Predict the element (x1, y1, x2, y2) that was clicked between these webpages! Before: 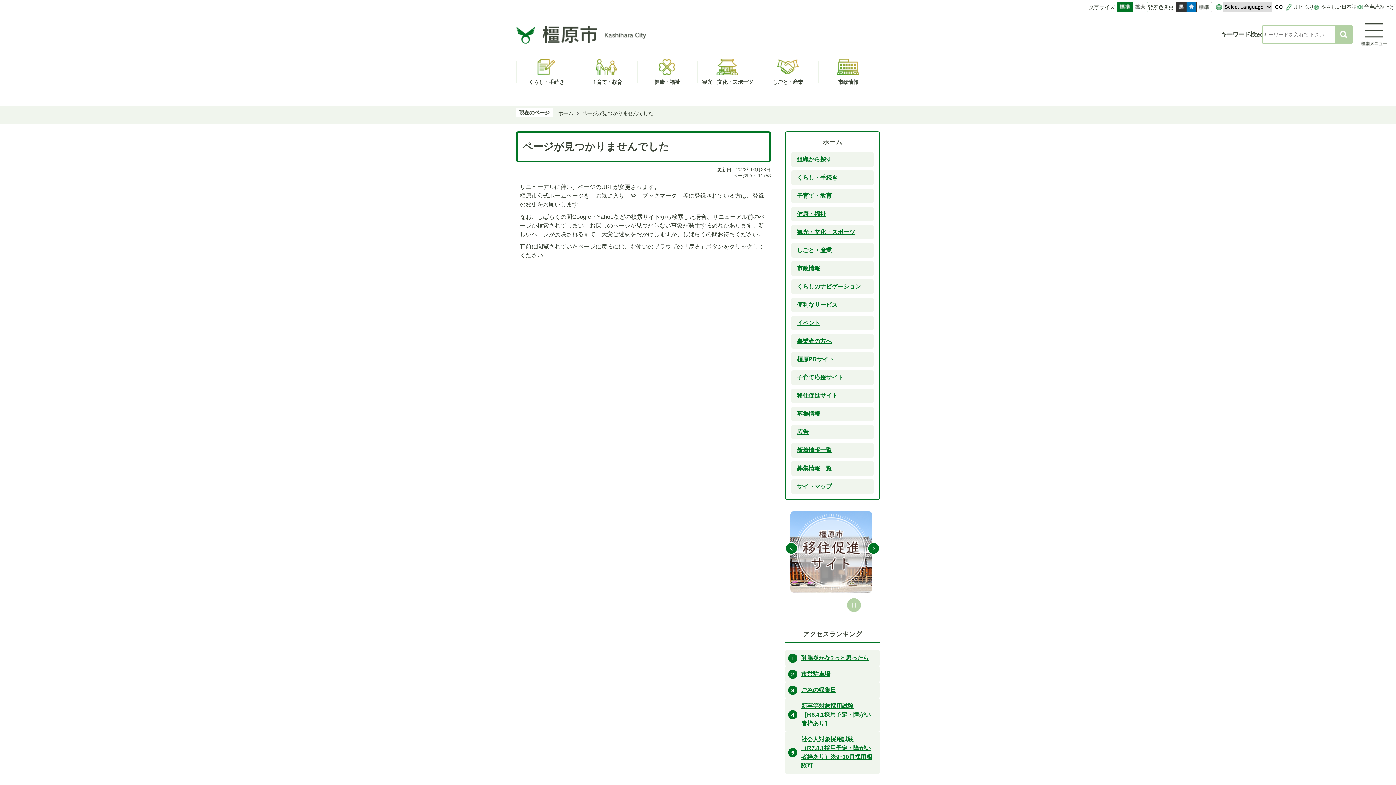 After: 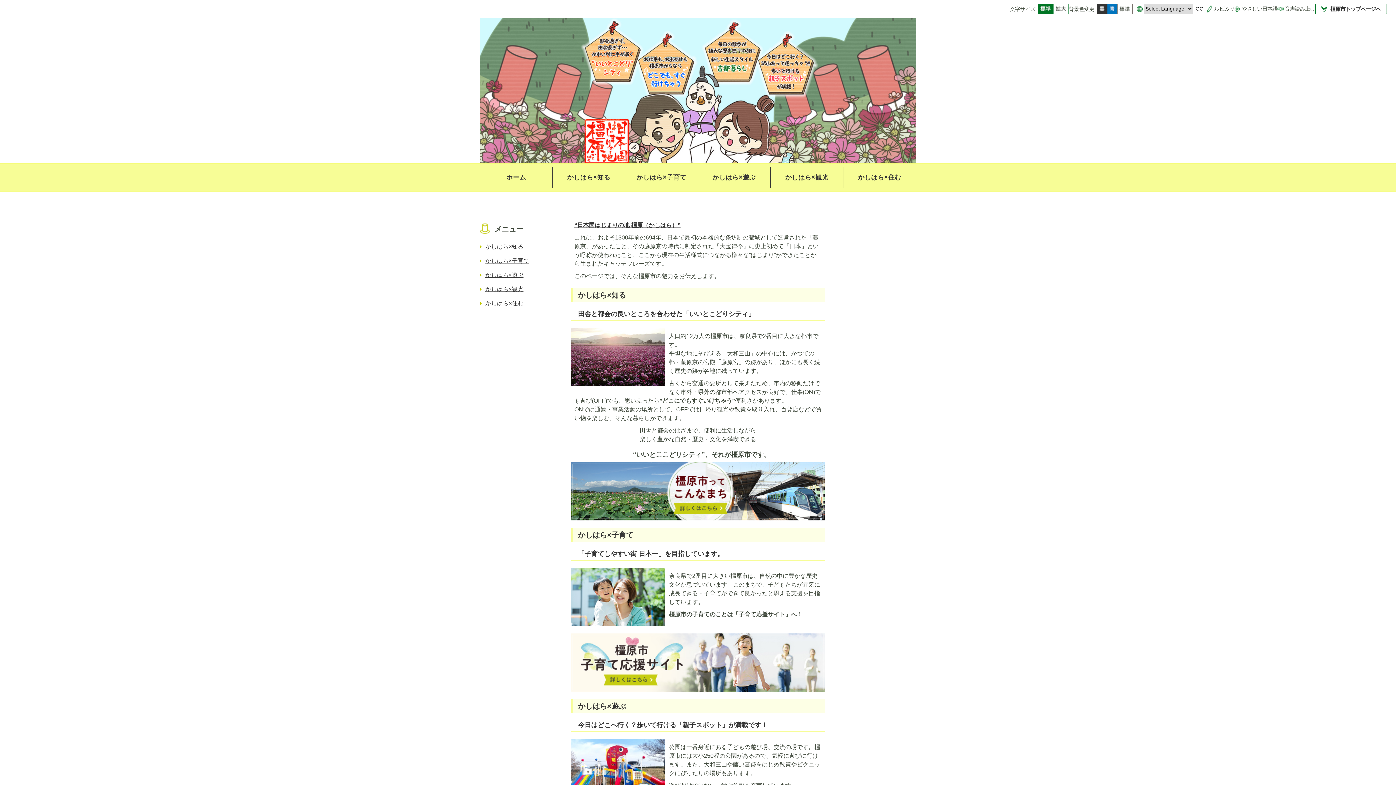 Action: label: 橿原PRサイト bbox: (797, 356, 834, 362)